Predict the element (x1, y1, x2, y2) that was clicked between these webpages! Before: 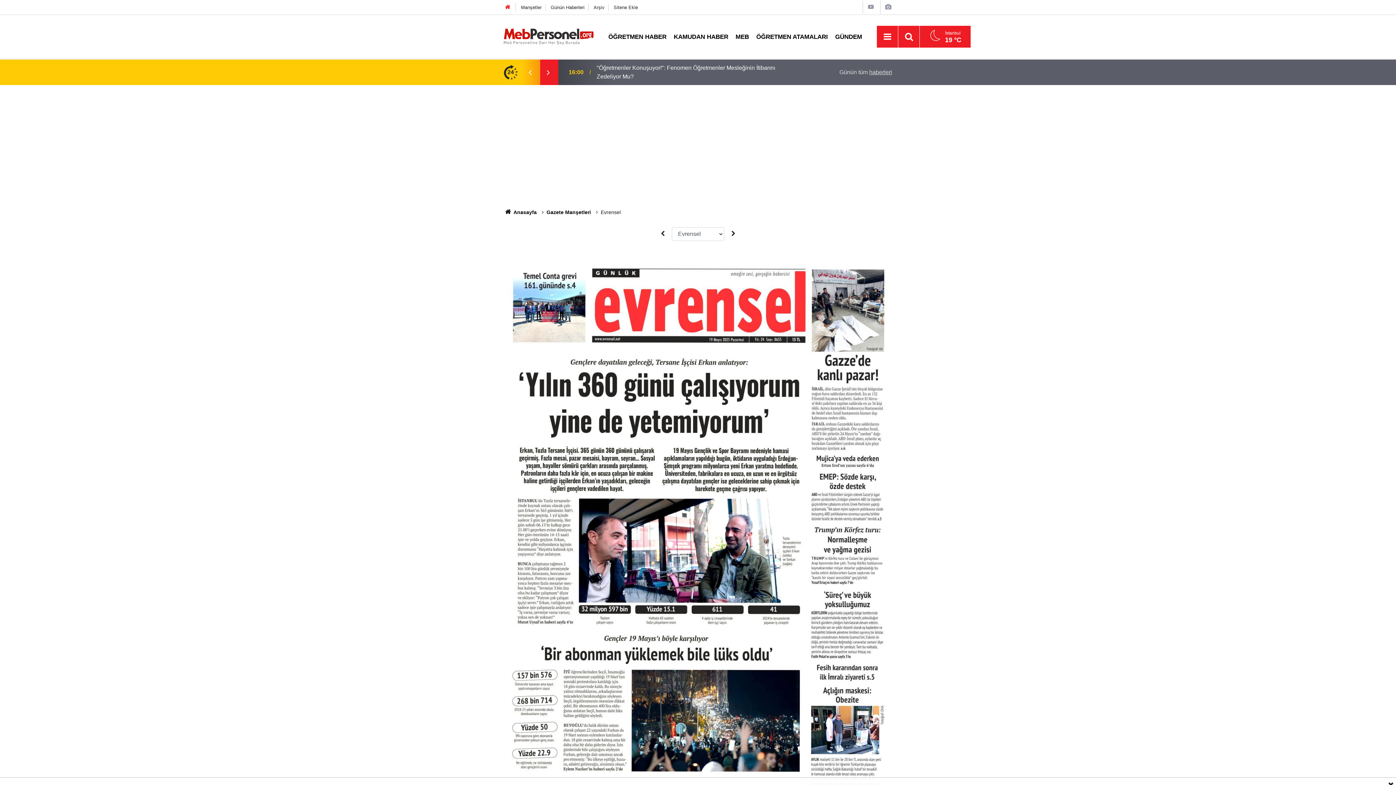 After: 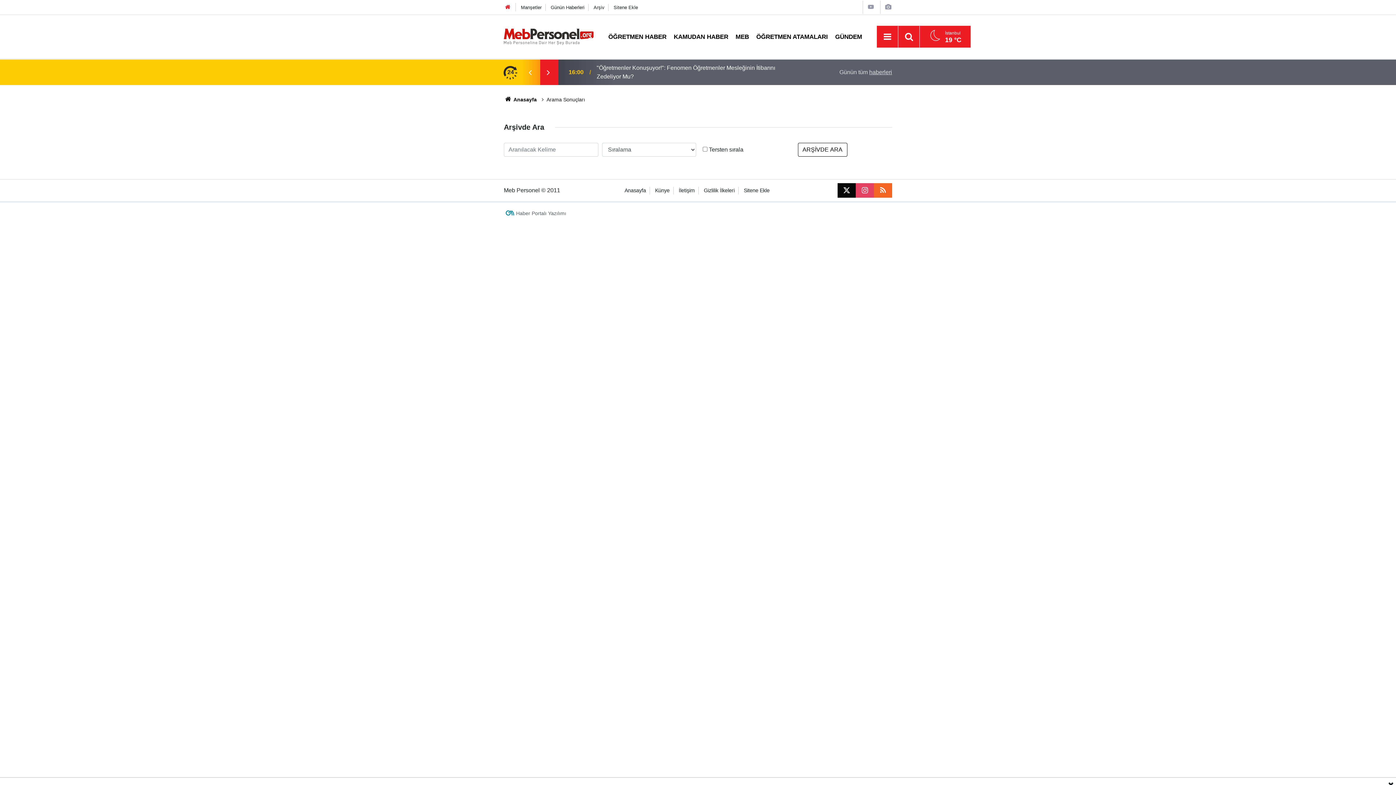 Action: bbox: (902, 30, 915, 43)